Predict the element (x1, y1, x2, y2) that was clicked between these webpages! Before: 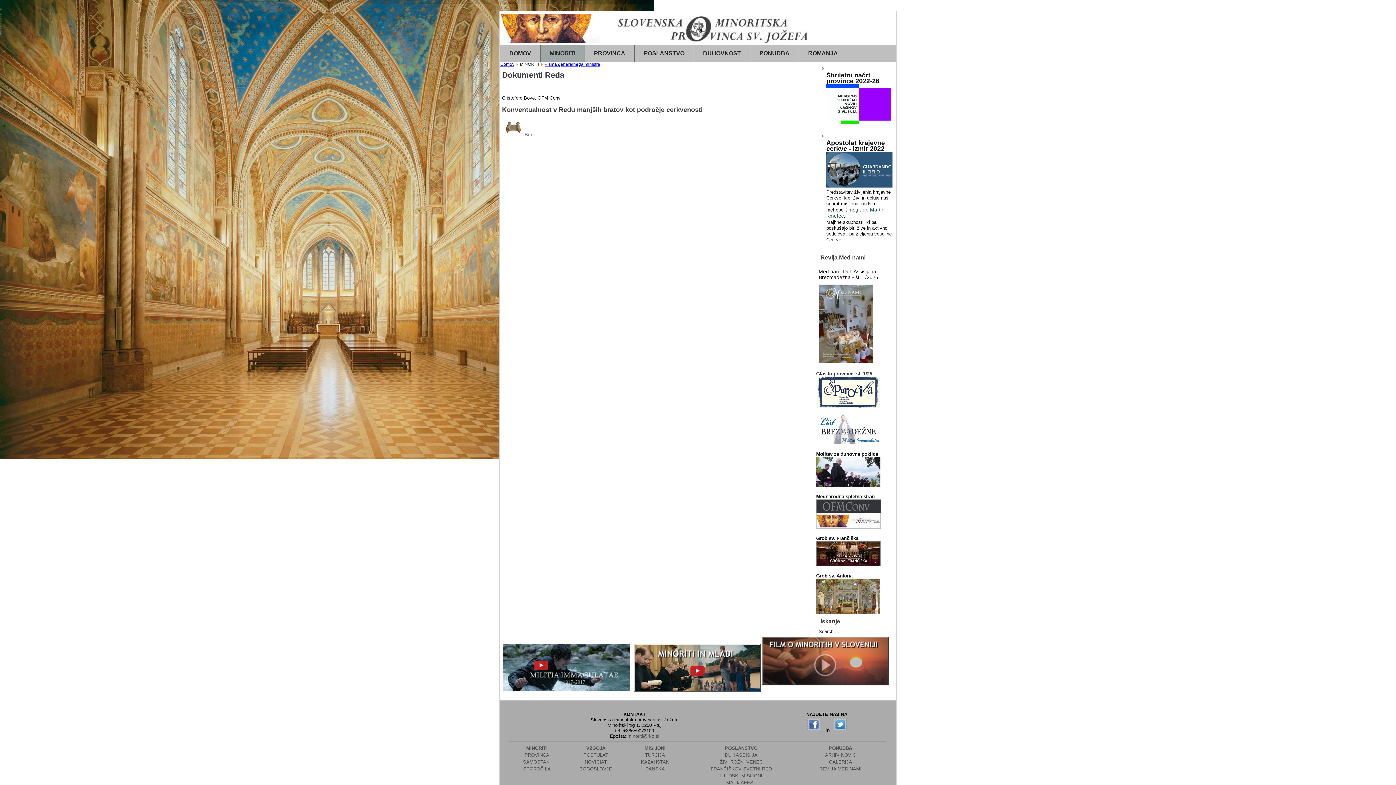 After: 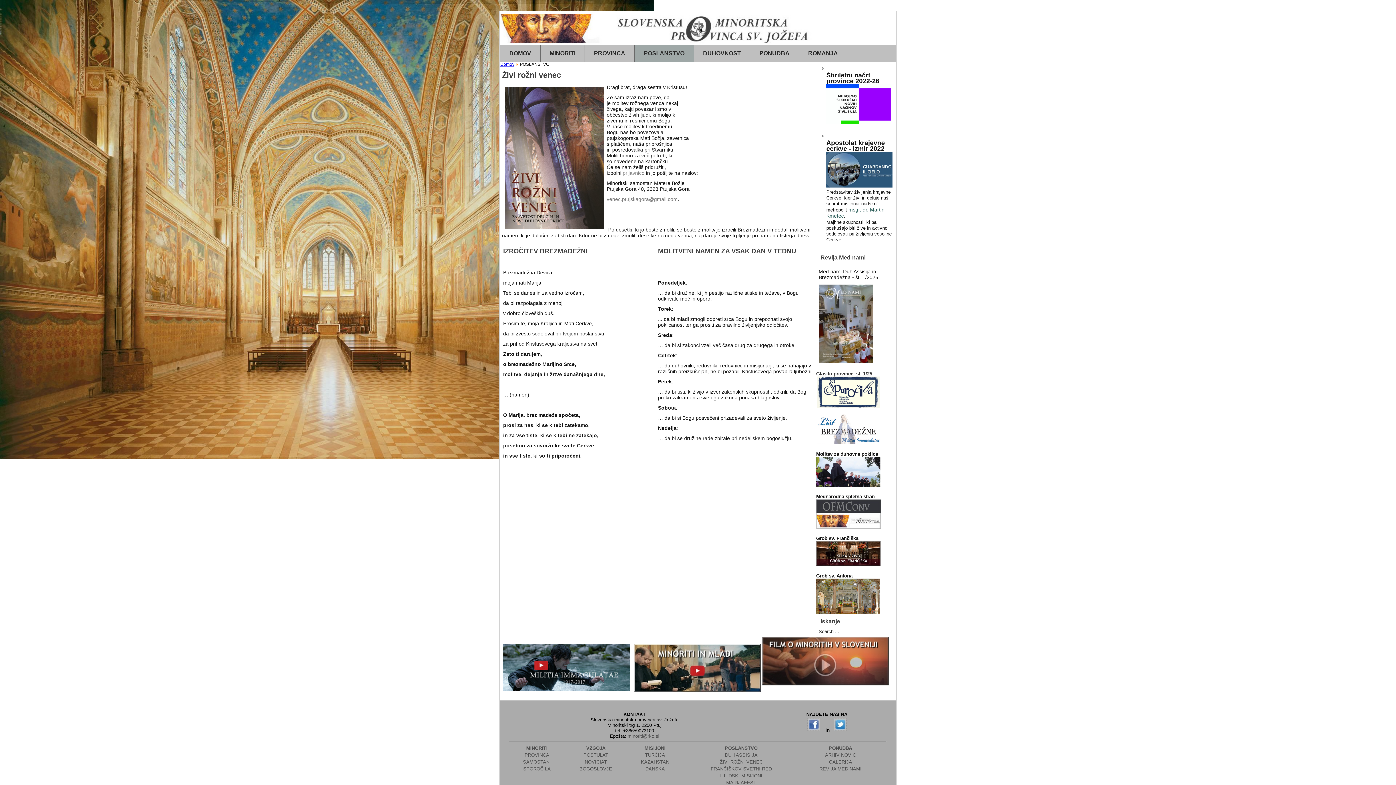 Action: bbox: (720, 759, 762, 765) label: ŽIVI ROŽNI VENEC